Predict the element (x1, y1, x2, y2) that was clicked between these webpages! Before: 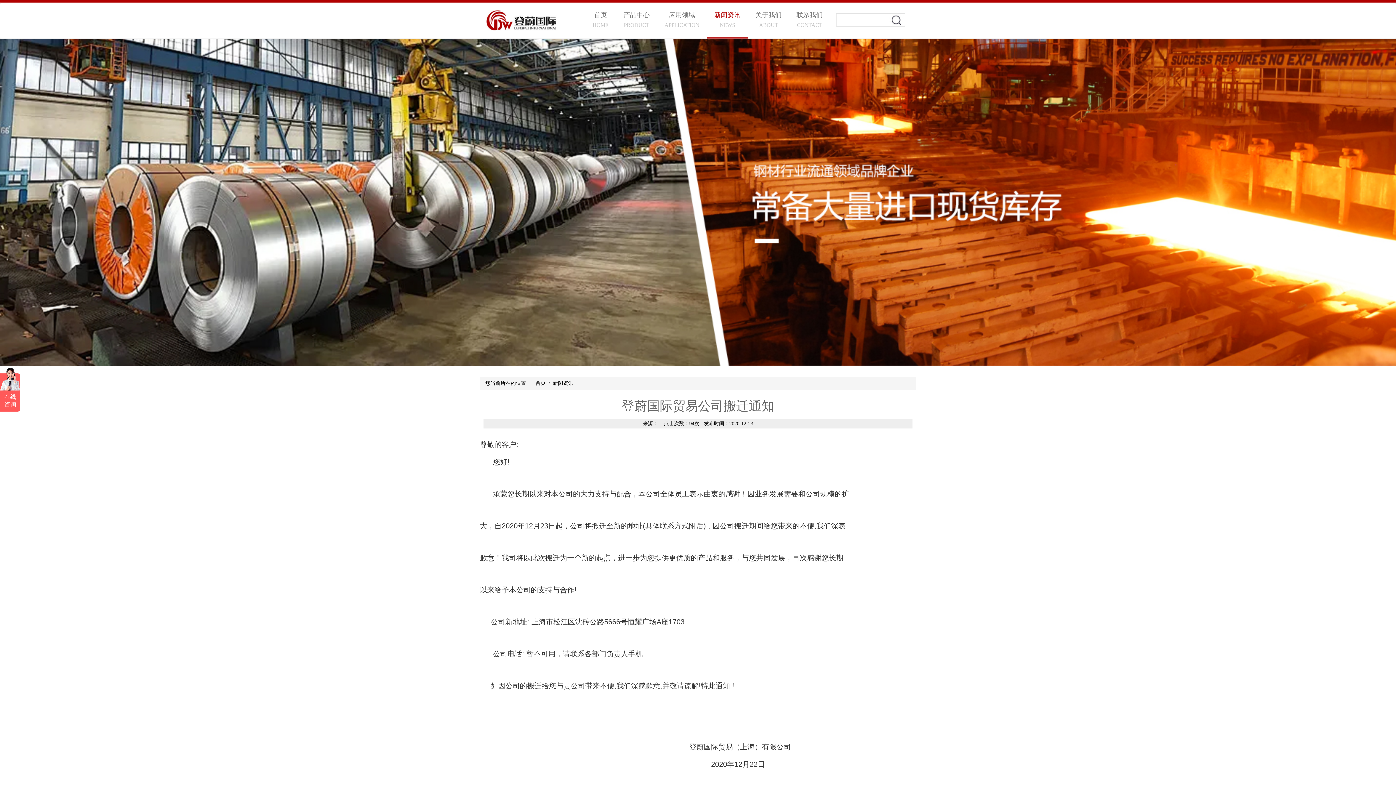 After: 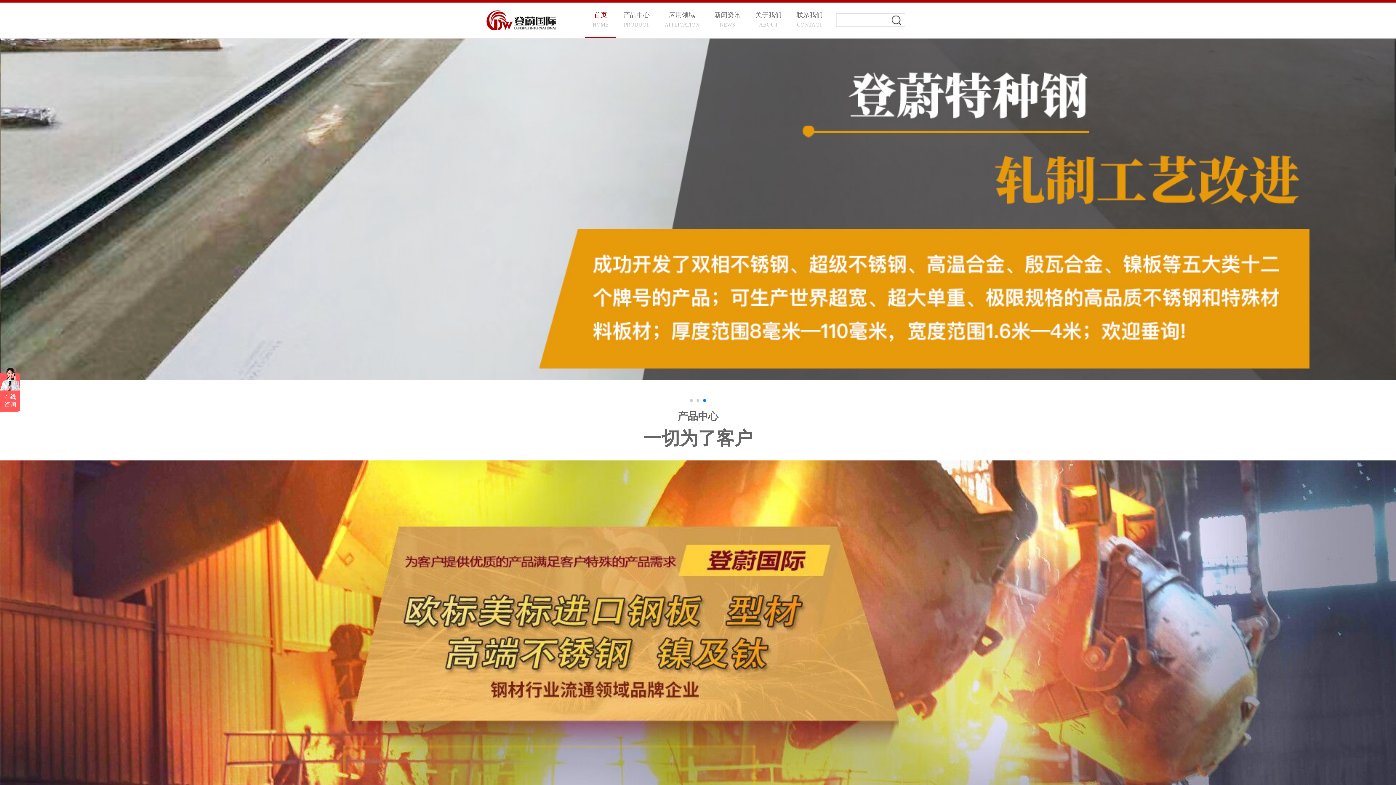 Action: label: 首页 bbox: (535, 380, 545, 386)